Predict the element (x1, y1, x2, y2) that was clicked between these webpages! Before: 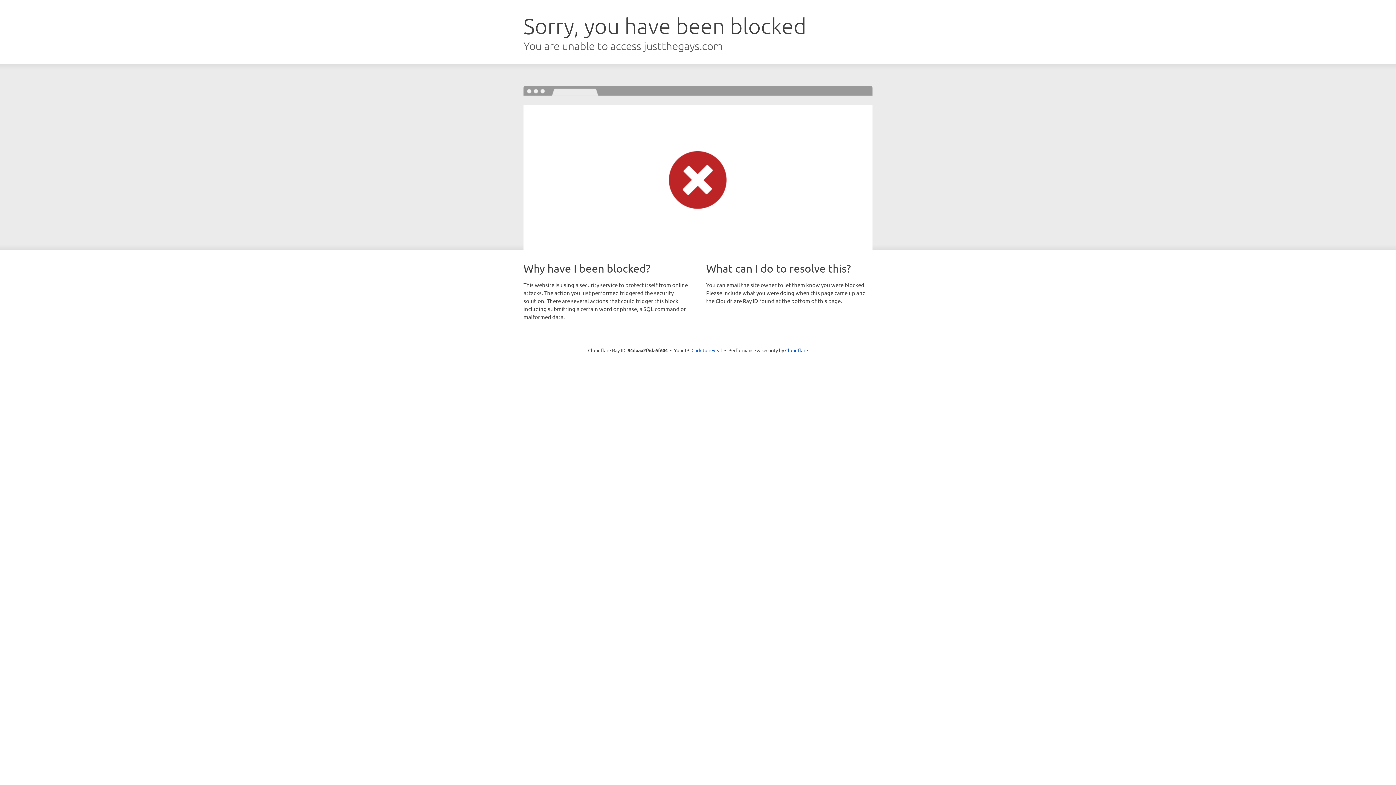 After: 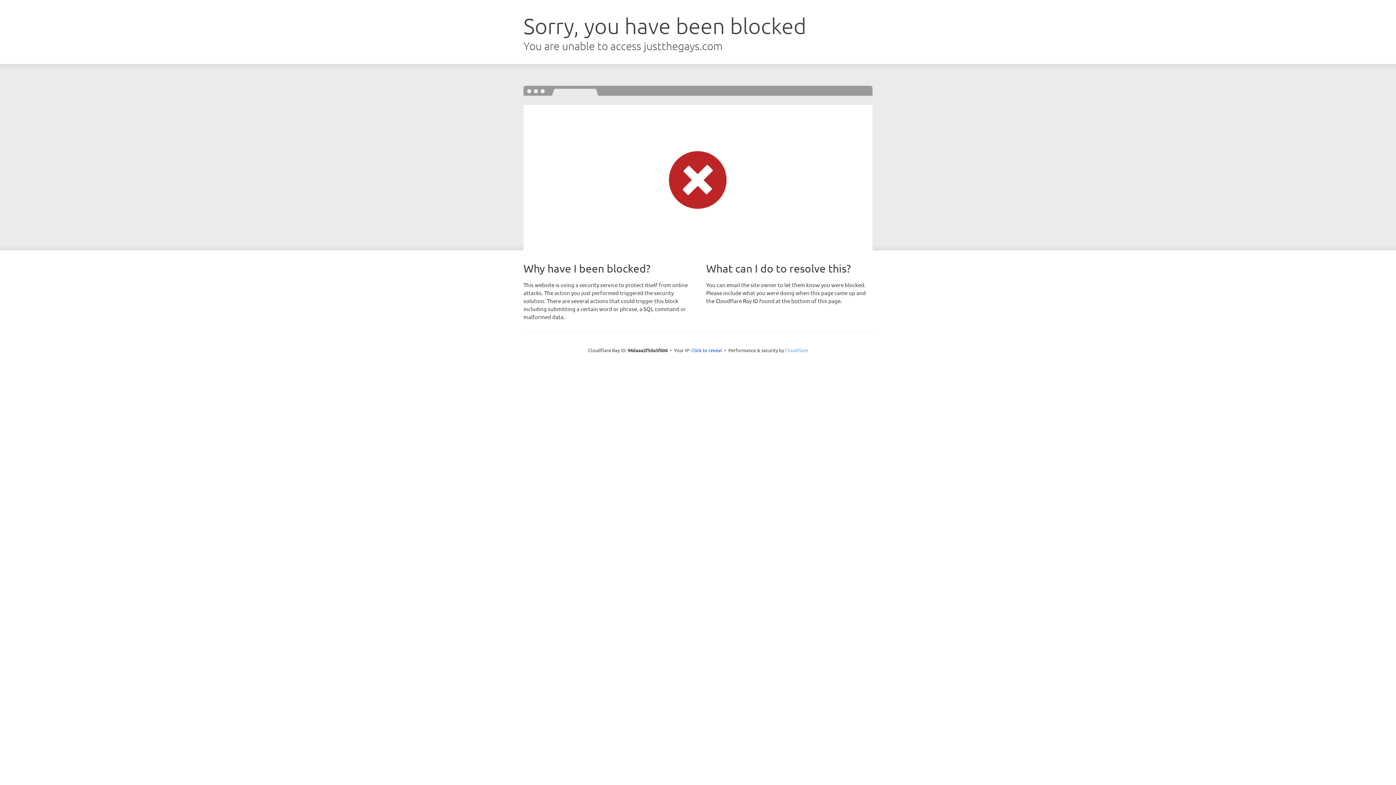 Action: bbox: (785, 347, 808, 353) label: Cloudflare